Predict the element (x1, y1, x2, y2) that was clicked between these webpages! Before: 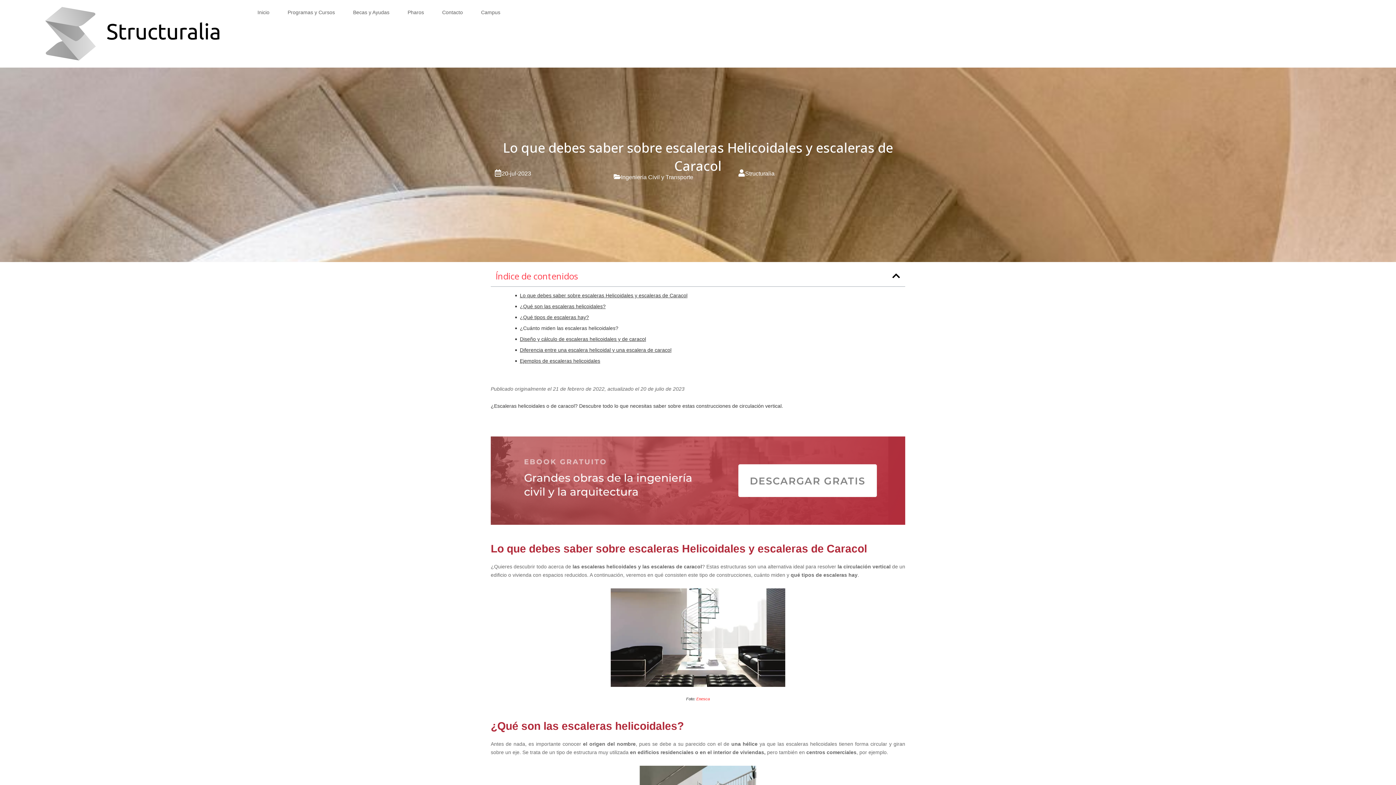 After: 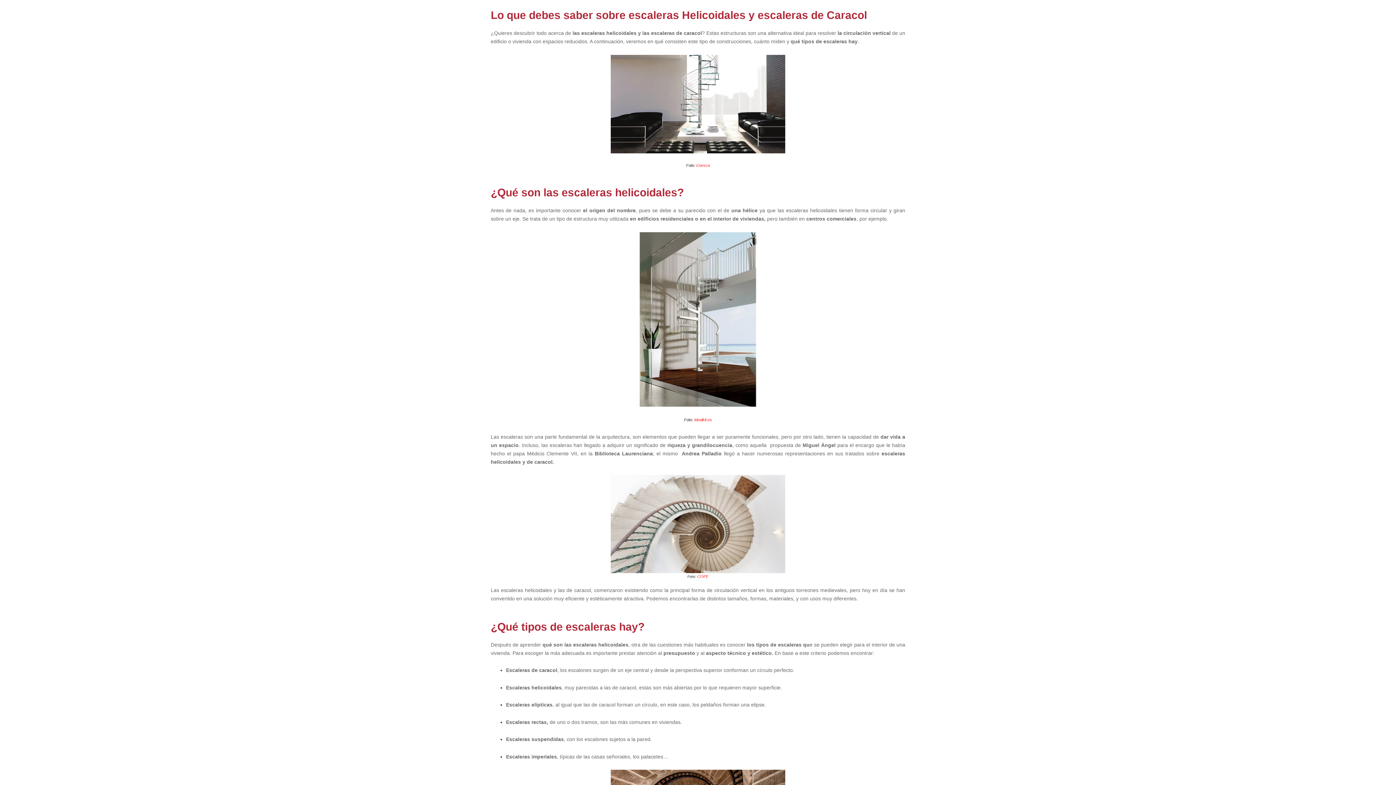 Action: label: Lo que debes saber sobre escaleras Helicoidales y escaleras de Caracol bbox: (520, 291, 687, 299)